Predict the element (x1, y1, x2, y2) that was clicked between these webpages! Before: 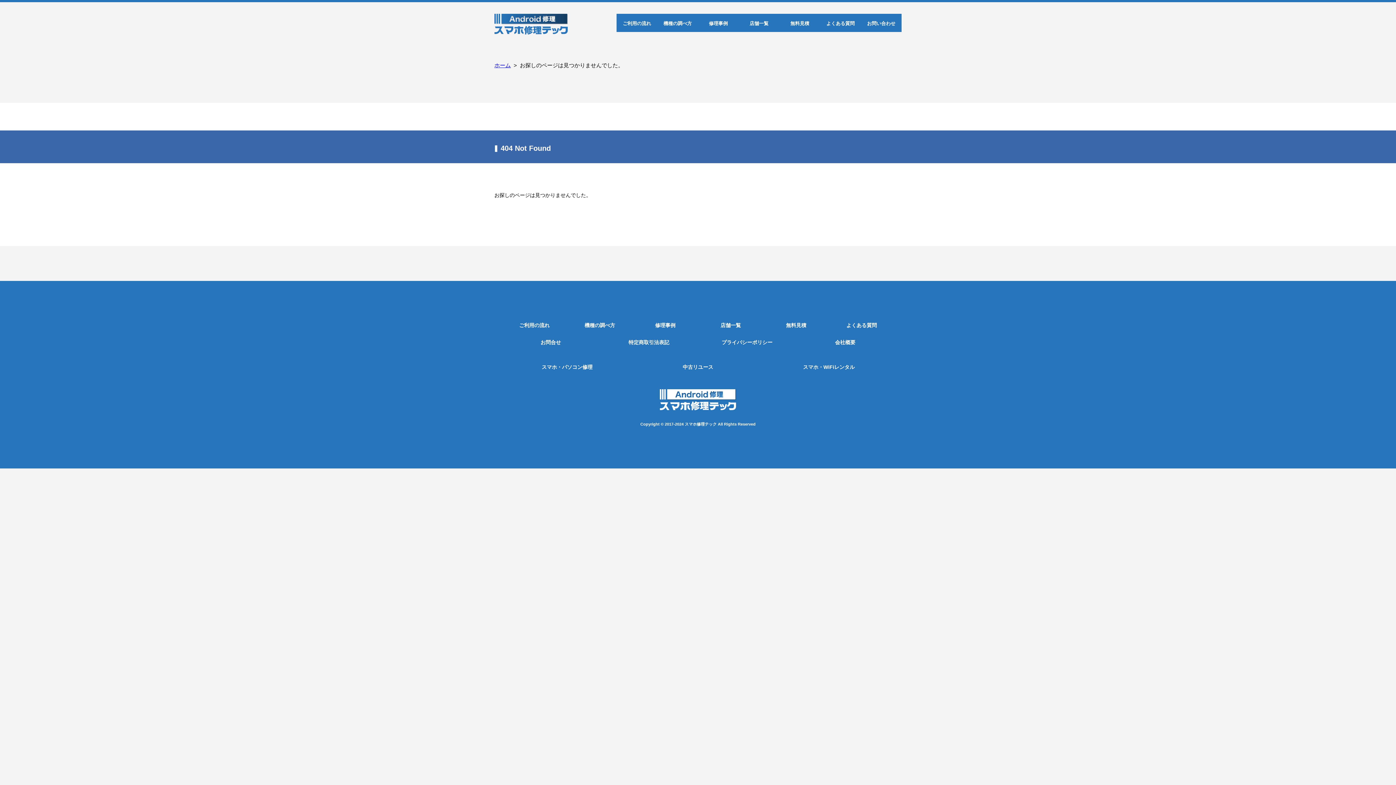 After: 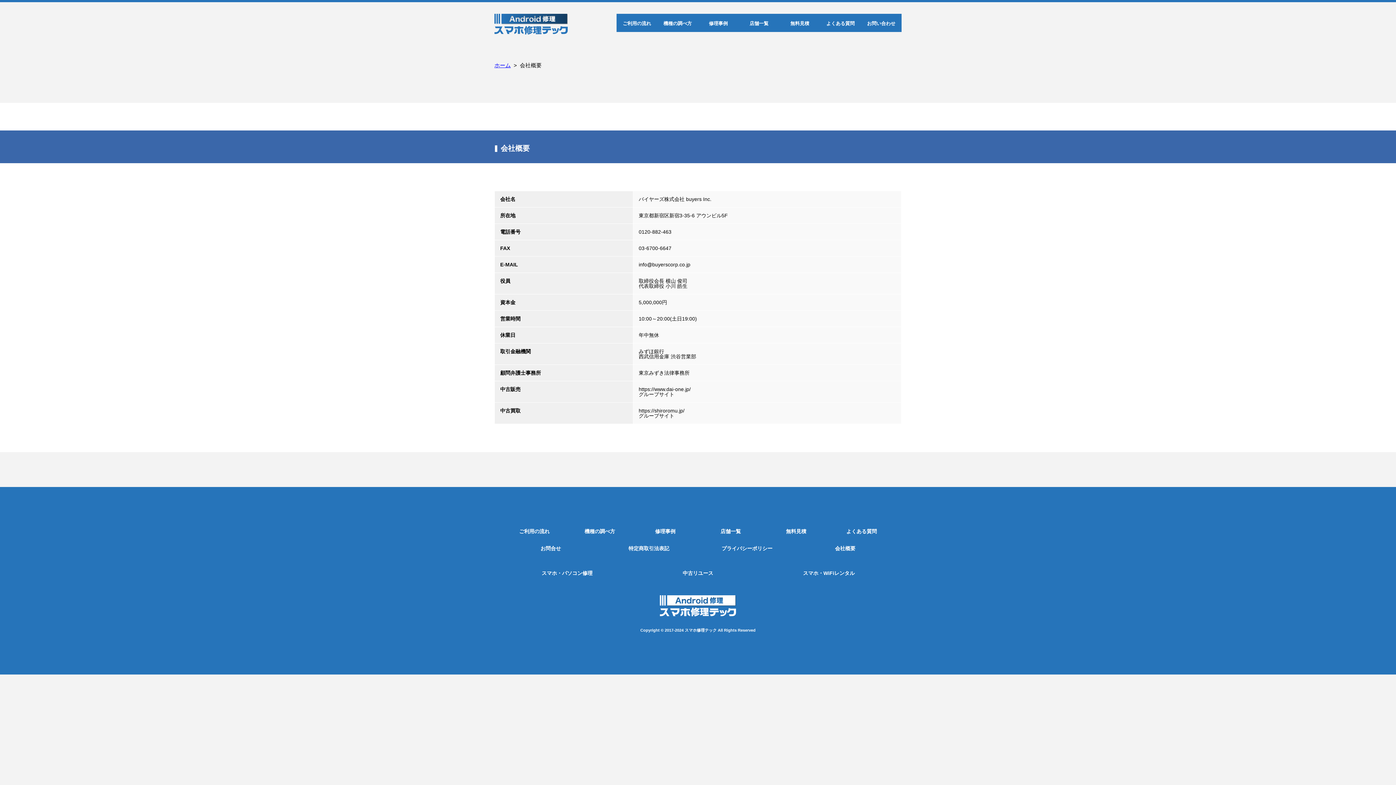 Action: bbox: (835, 339, 855, 345) label: 会社概要